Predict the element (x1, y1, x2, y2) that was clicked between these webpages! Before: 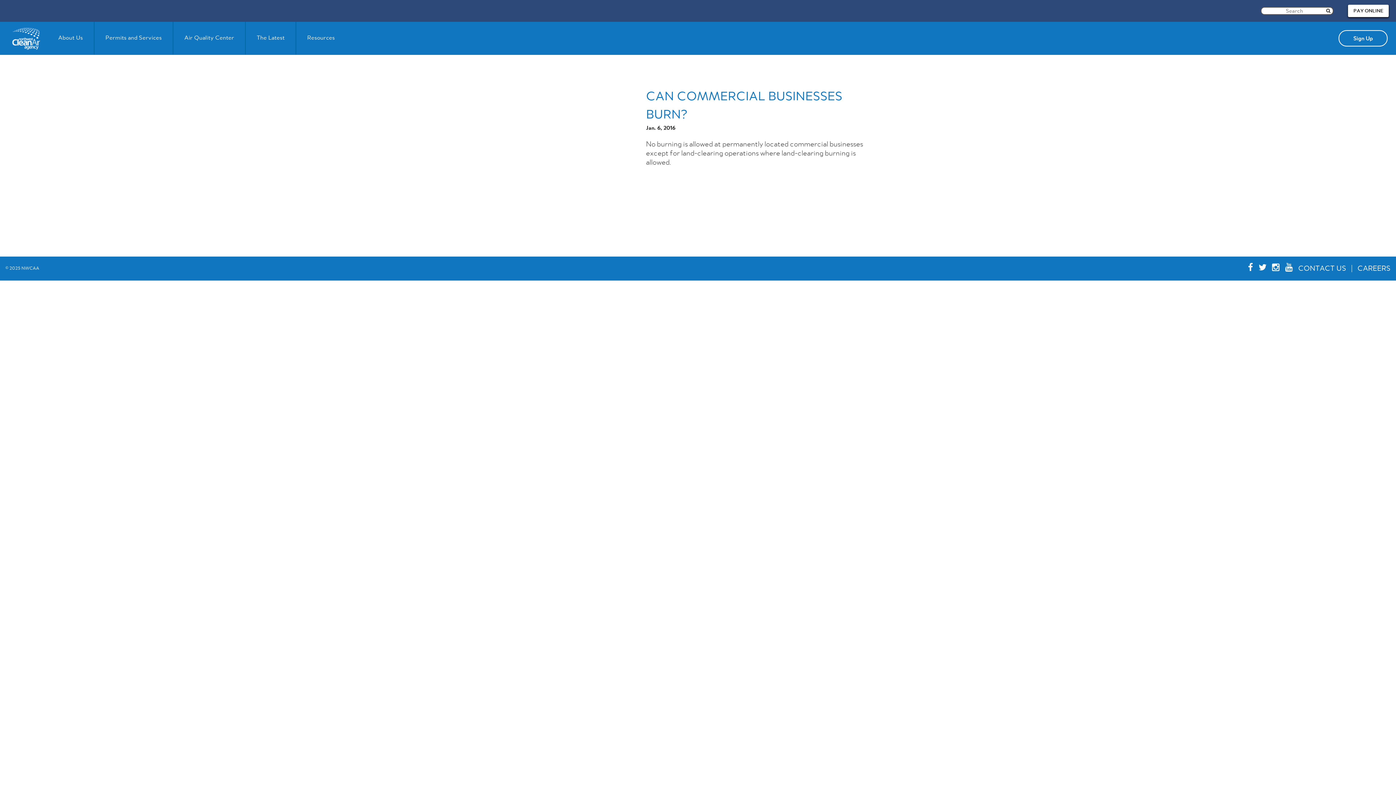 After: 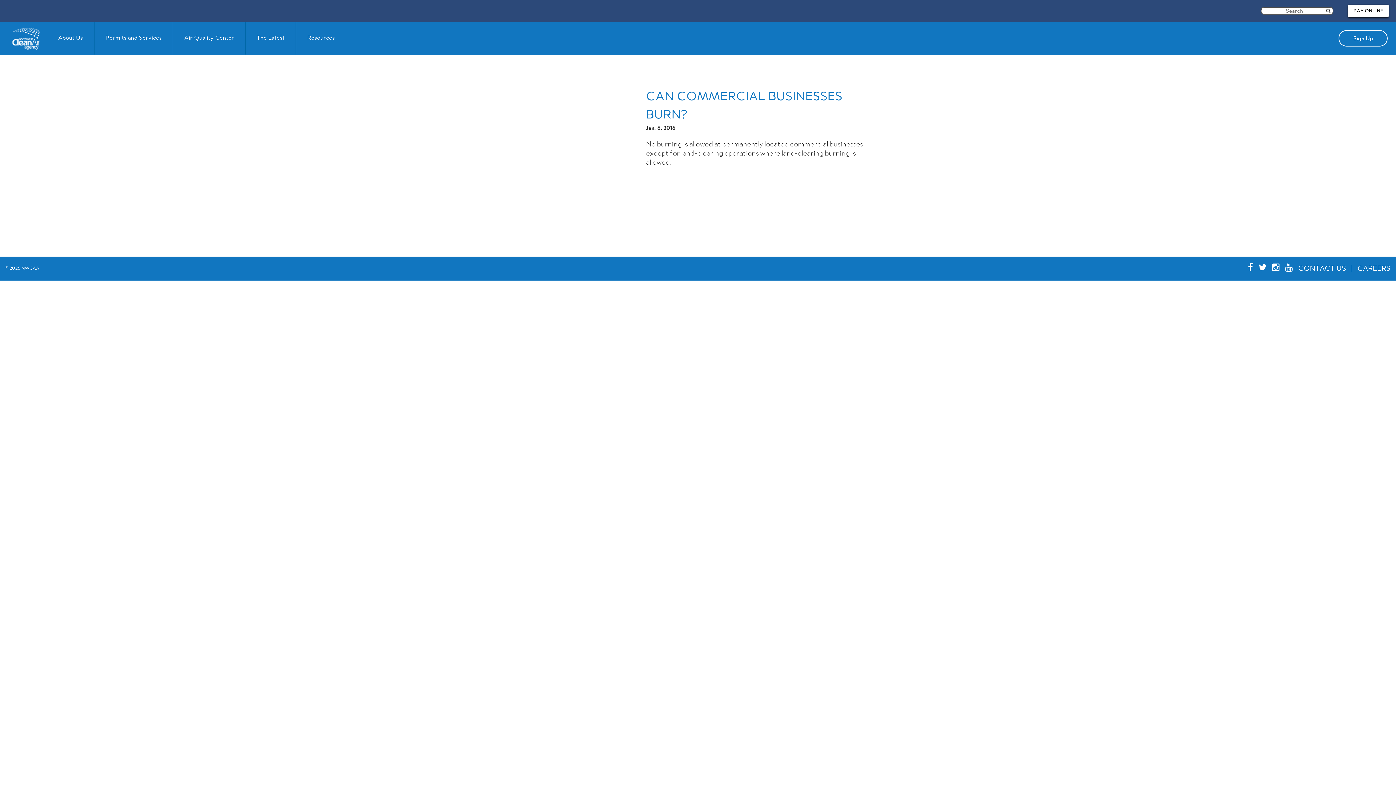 Action: bbox: (1285, 263, 1293, 272)